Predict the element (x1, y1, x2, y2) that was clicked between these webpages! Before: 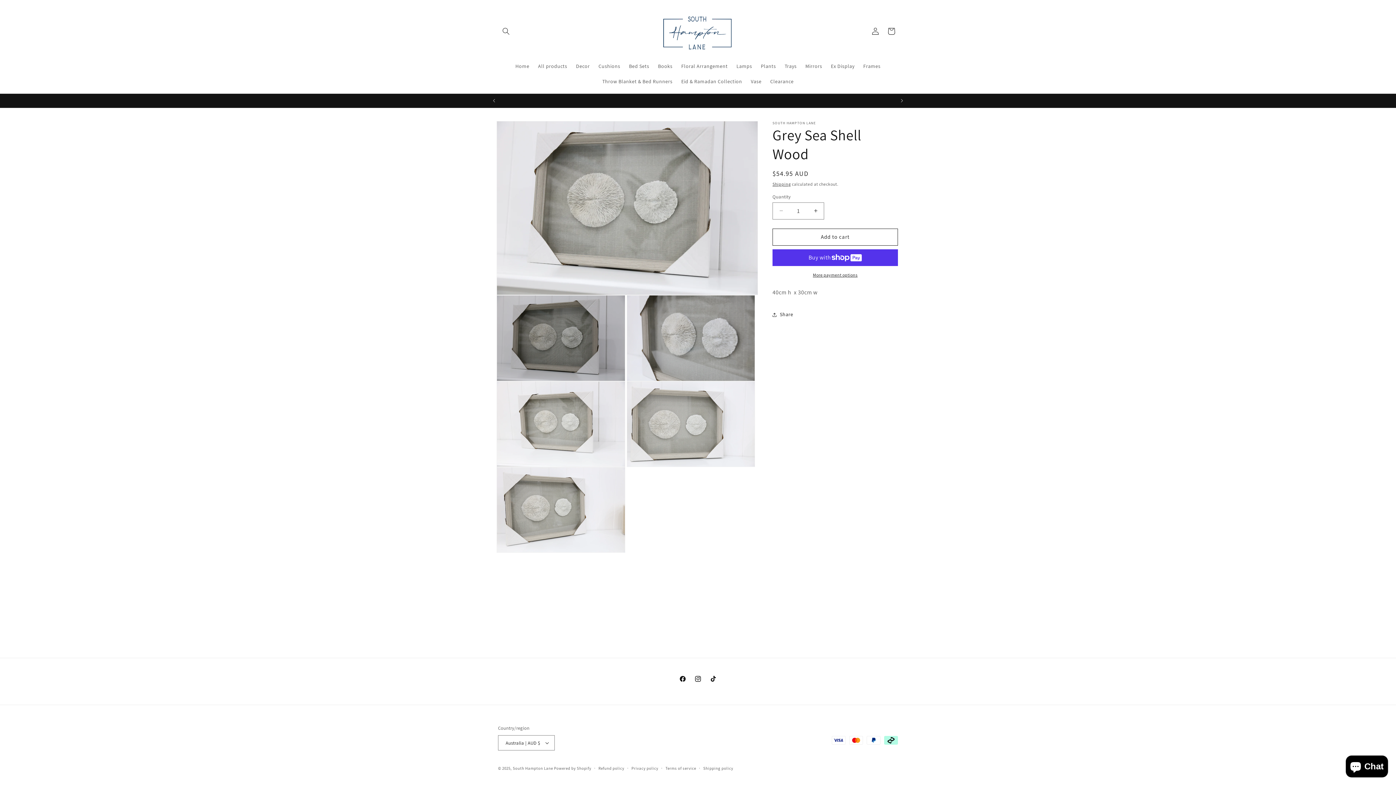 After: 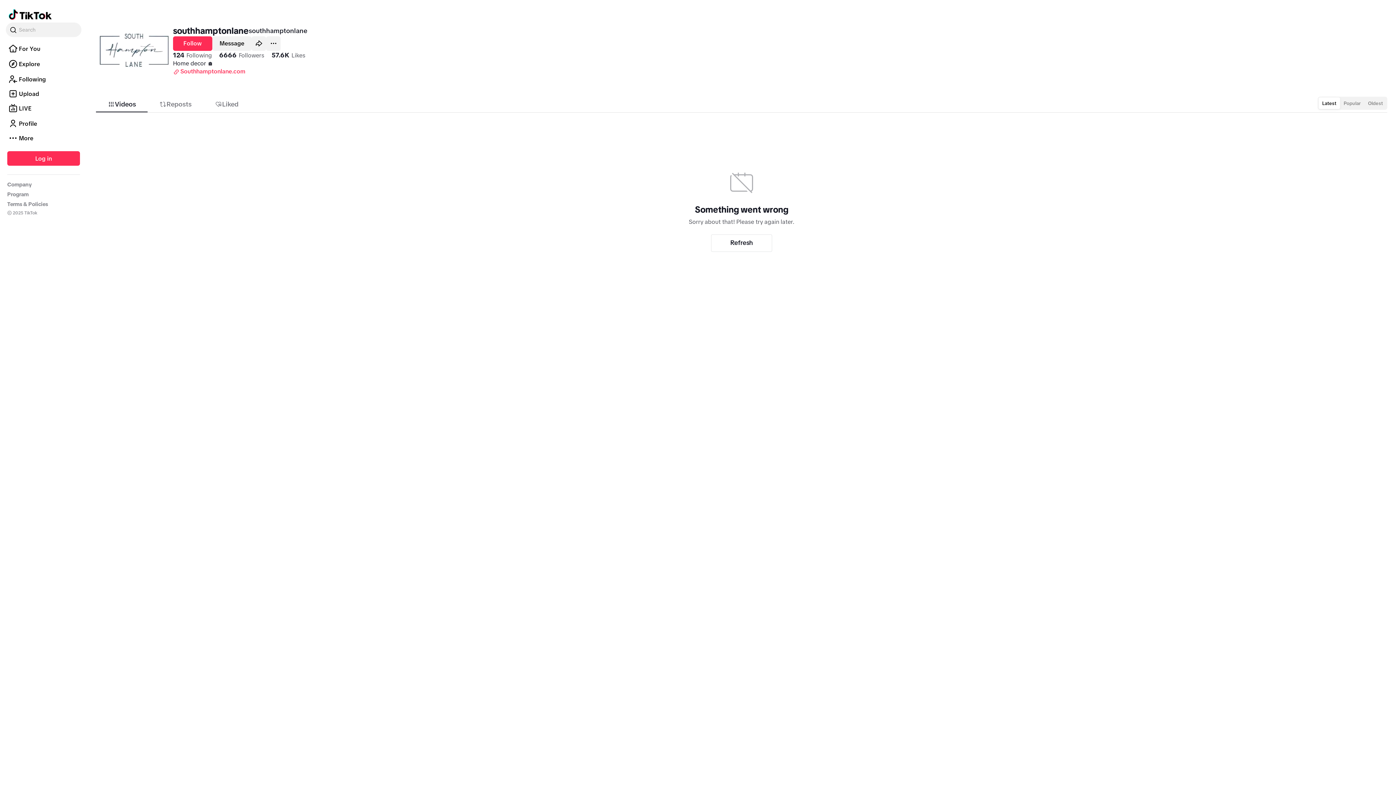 Action: bbox: (705, 671, 721, 686) label: TikTok